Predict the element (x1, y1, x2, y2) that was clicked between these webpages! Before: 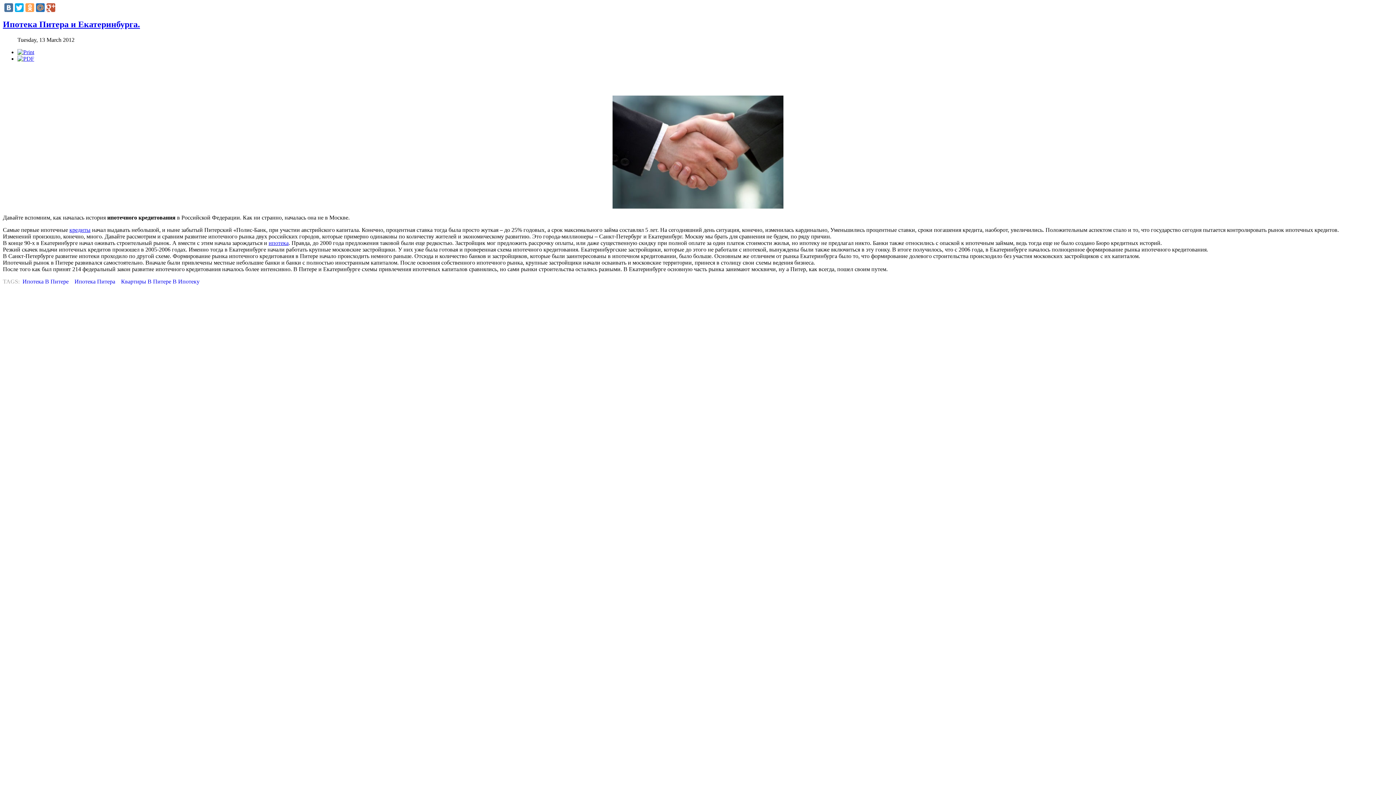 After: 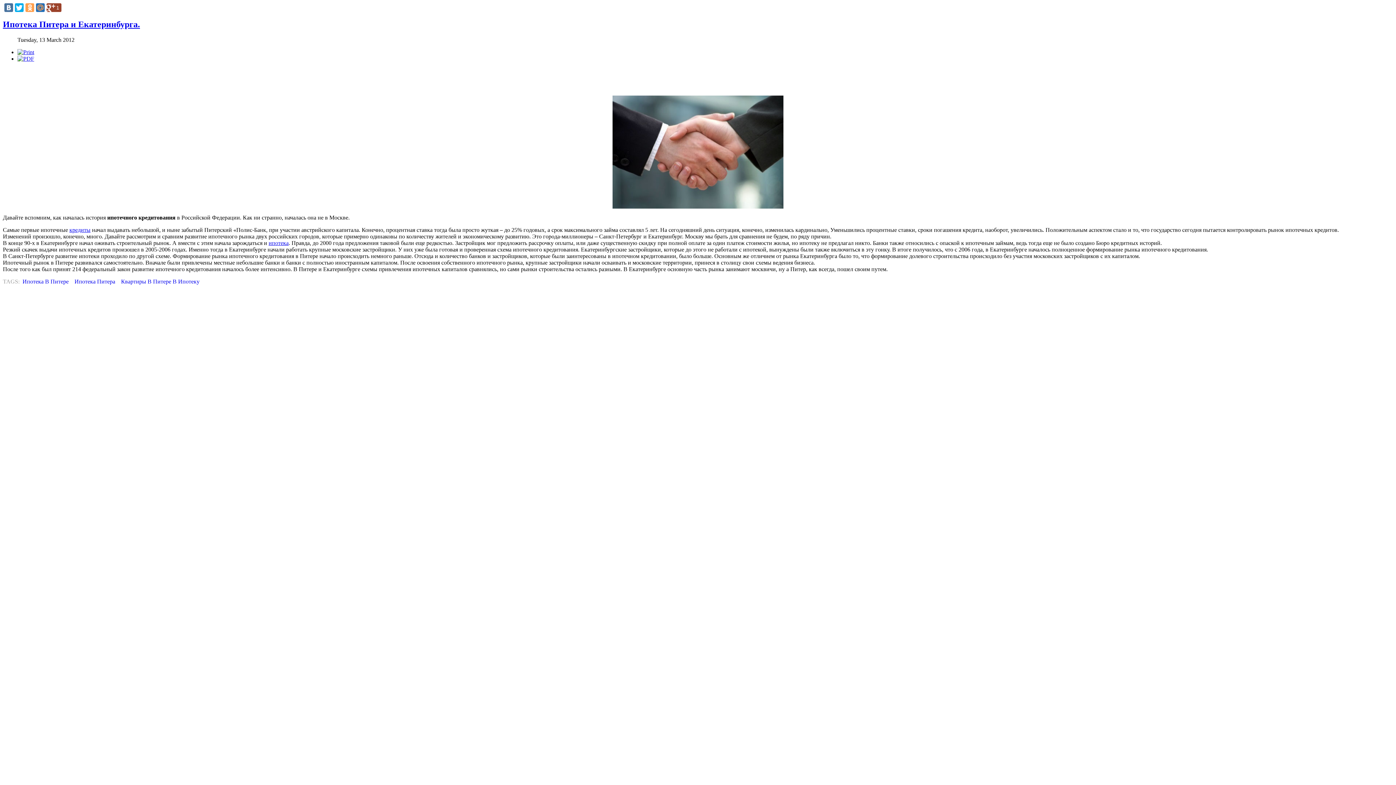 Action: bbox: (46, 3, 55, 12)